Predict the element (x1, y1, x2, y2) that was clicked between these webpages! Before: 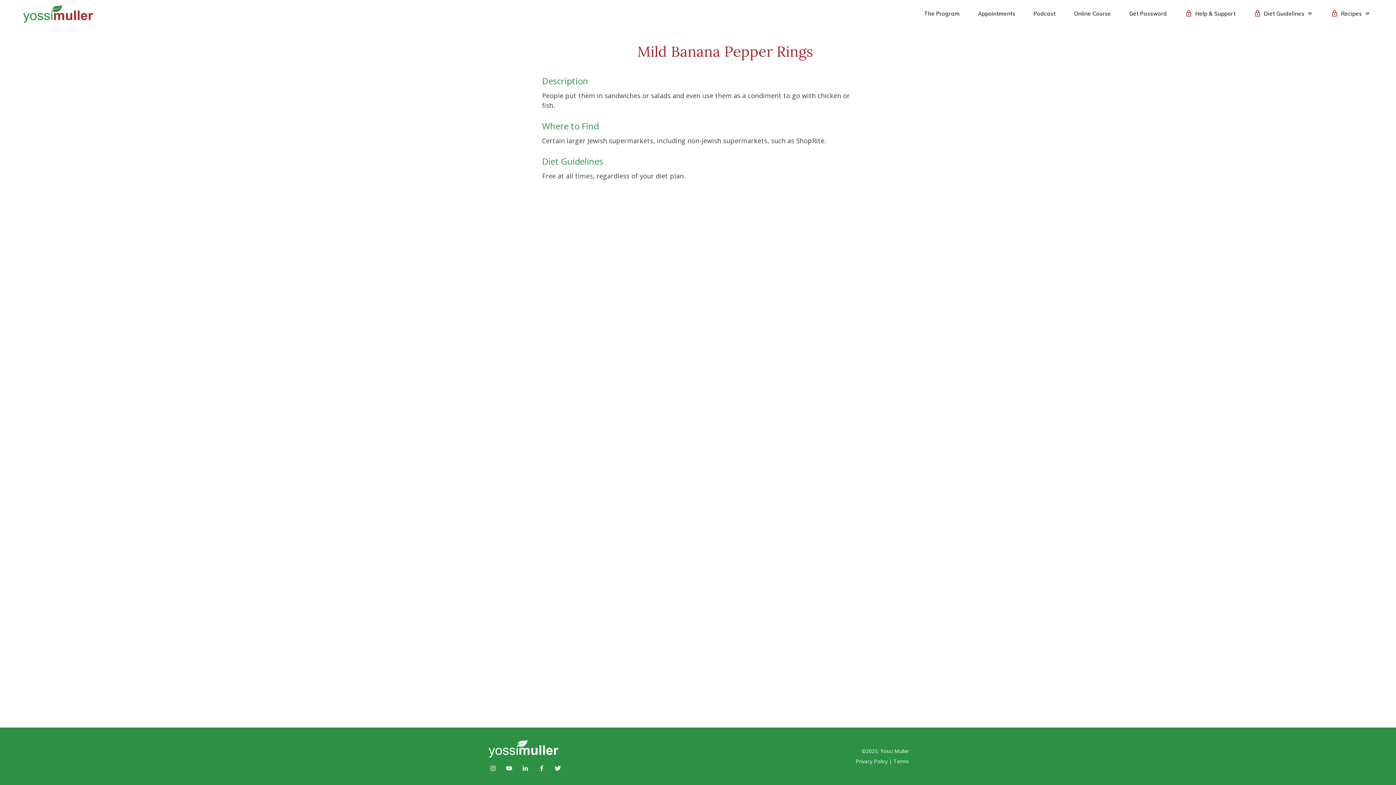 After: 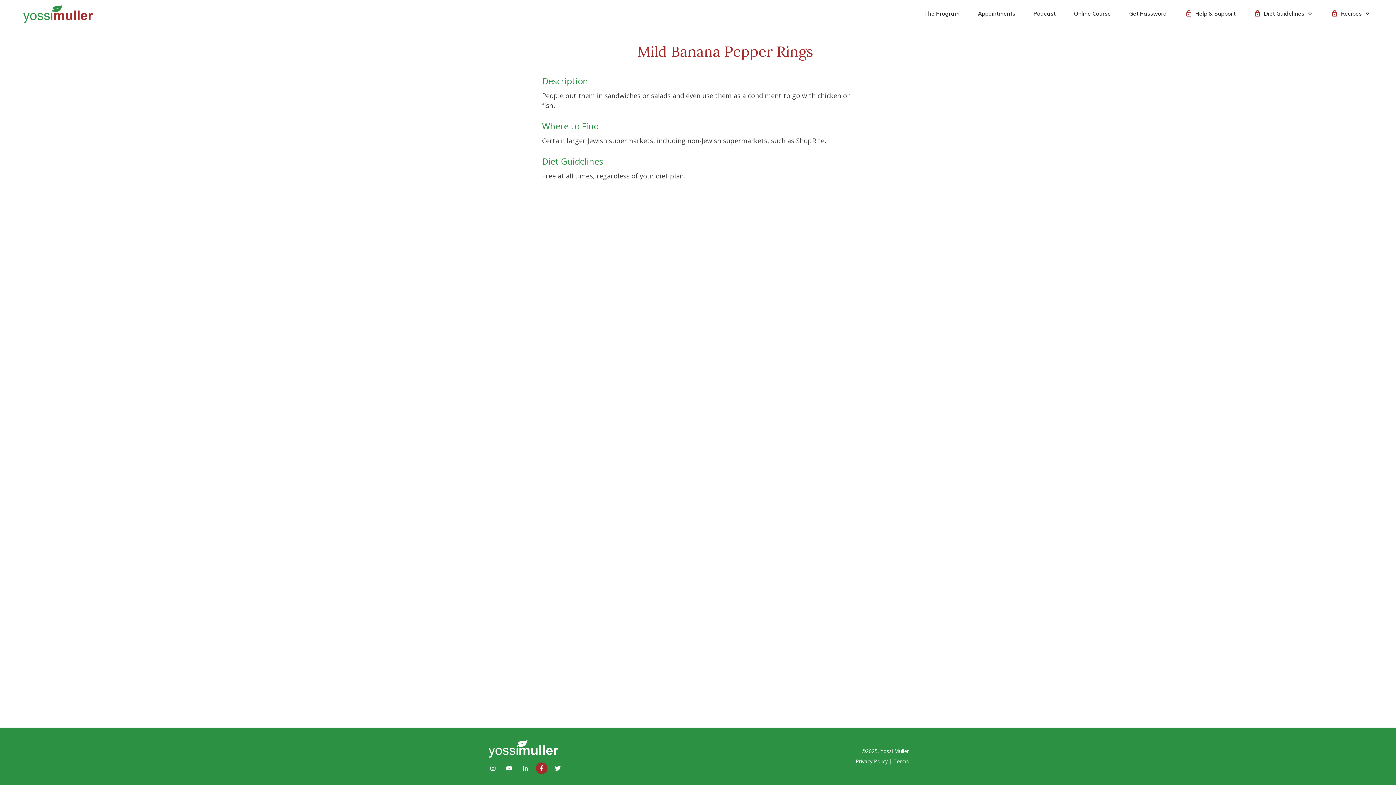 Action: bbox: (536, 763, 547, 774)